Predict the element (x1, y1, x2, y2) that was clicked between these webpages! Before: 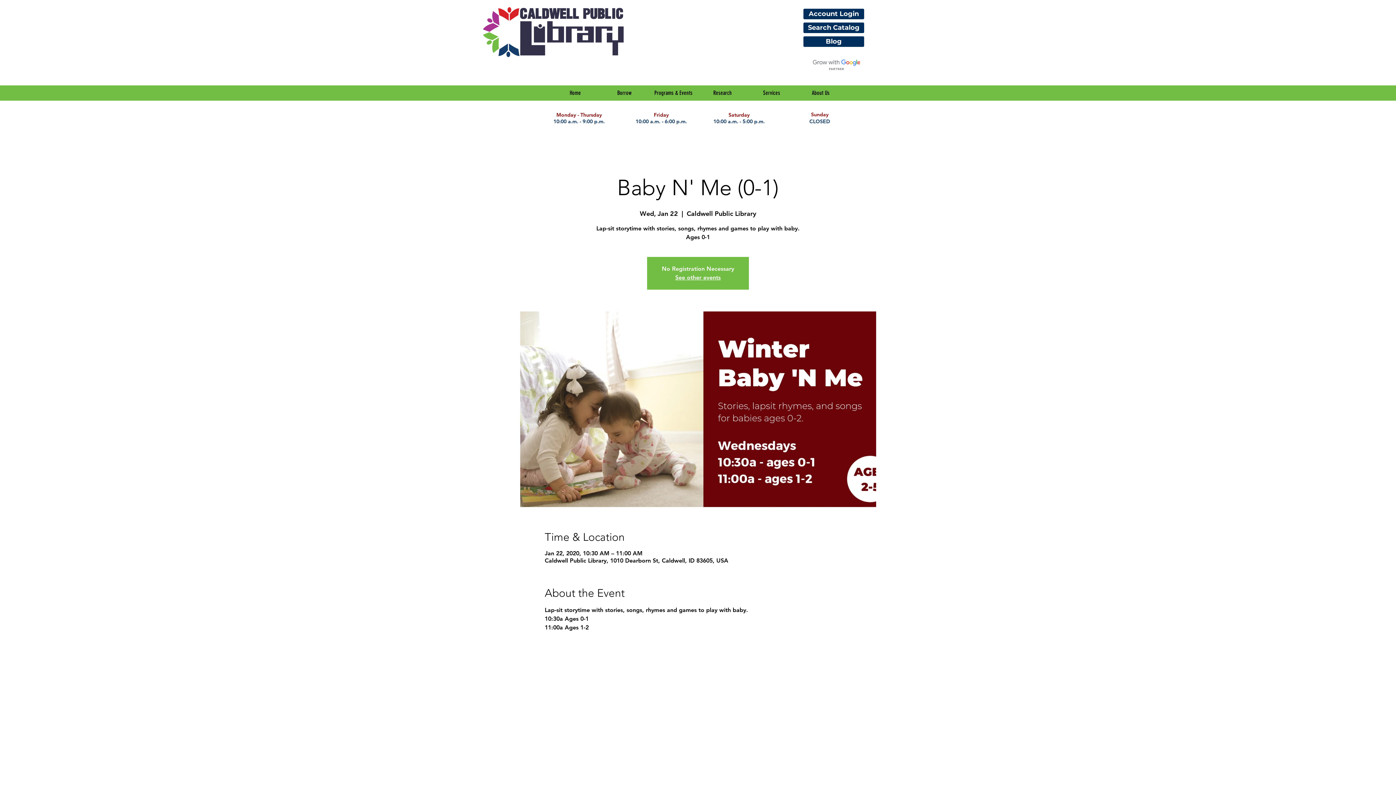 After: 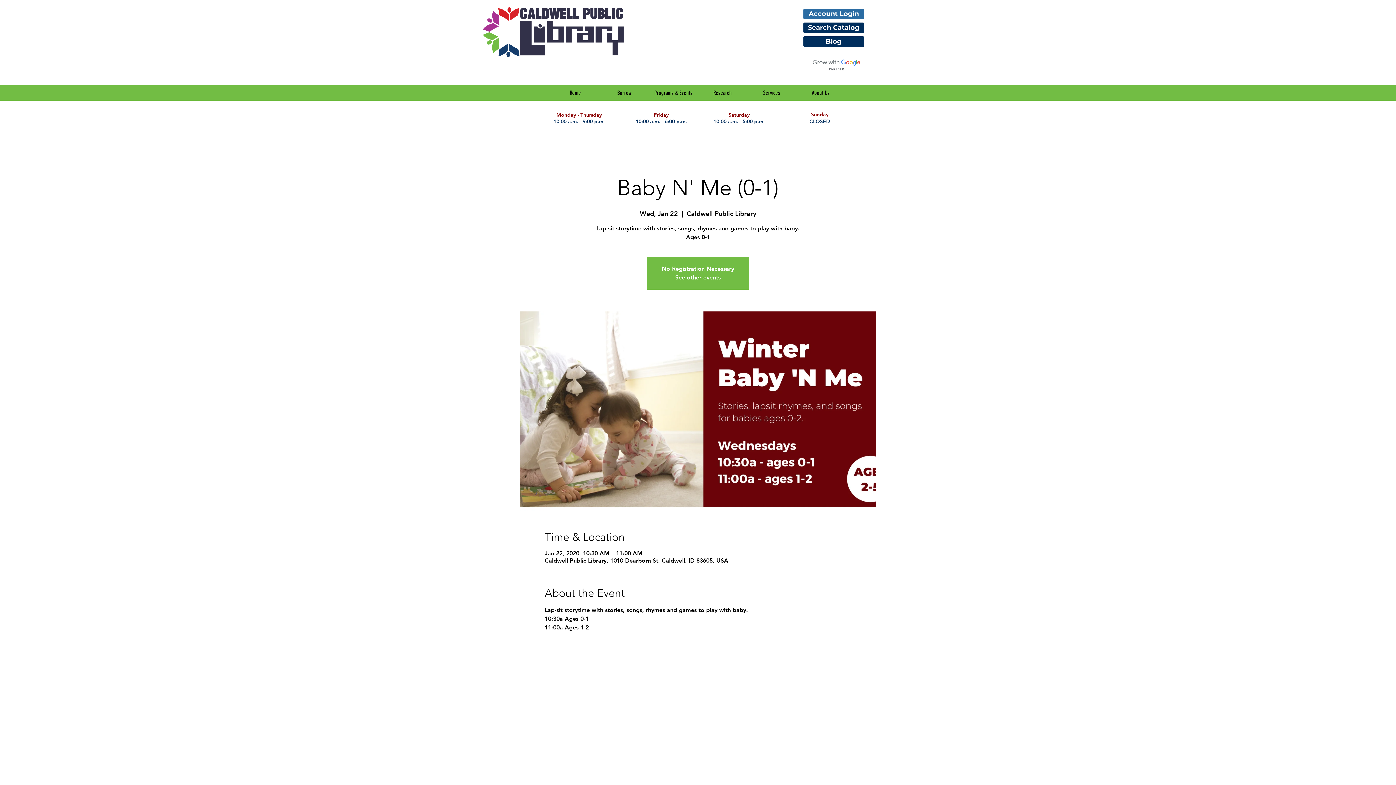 Action: label: Account Login bbox: (803, 8, 864, 19)